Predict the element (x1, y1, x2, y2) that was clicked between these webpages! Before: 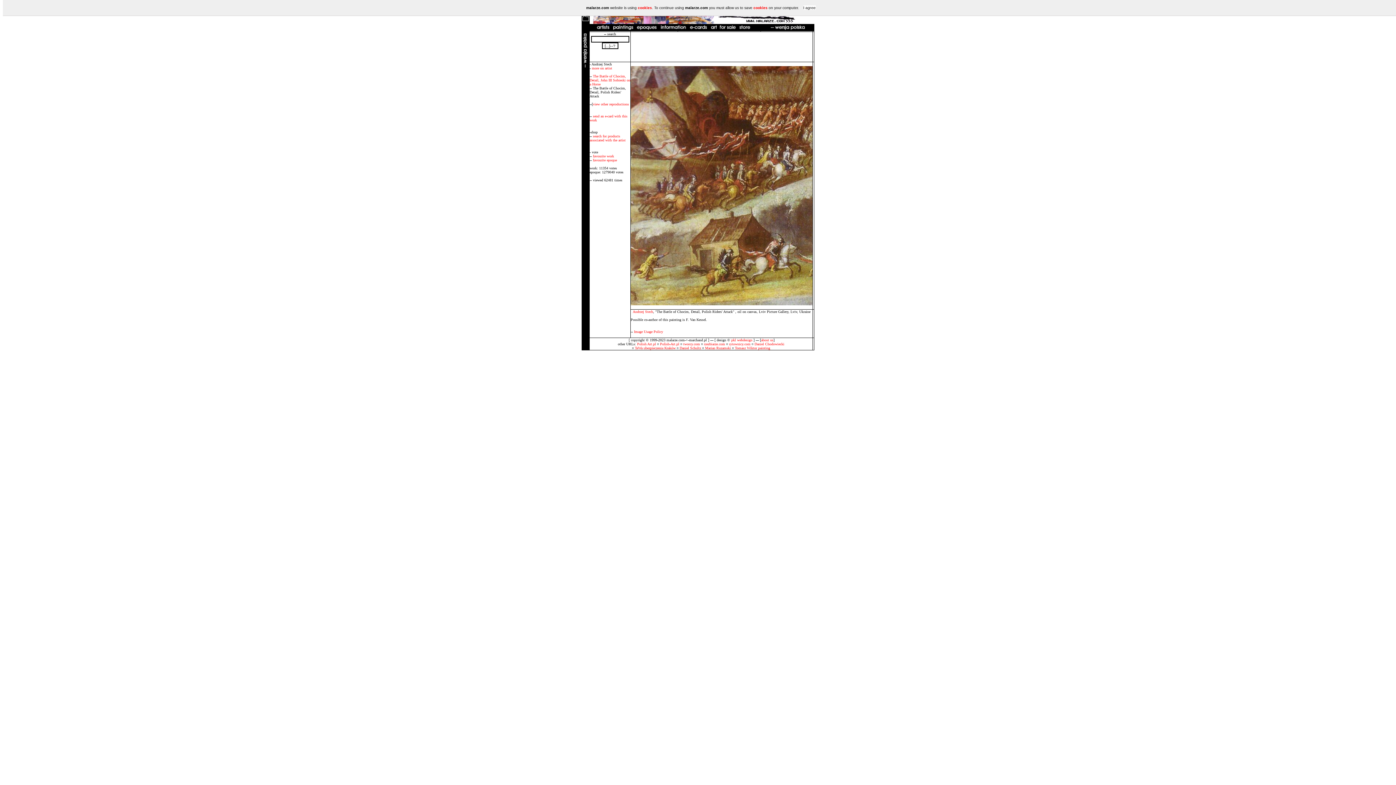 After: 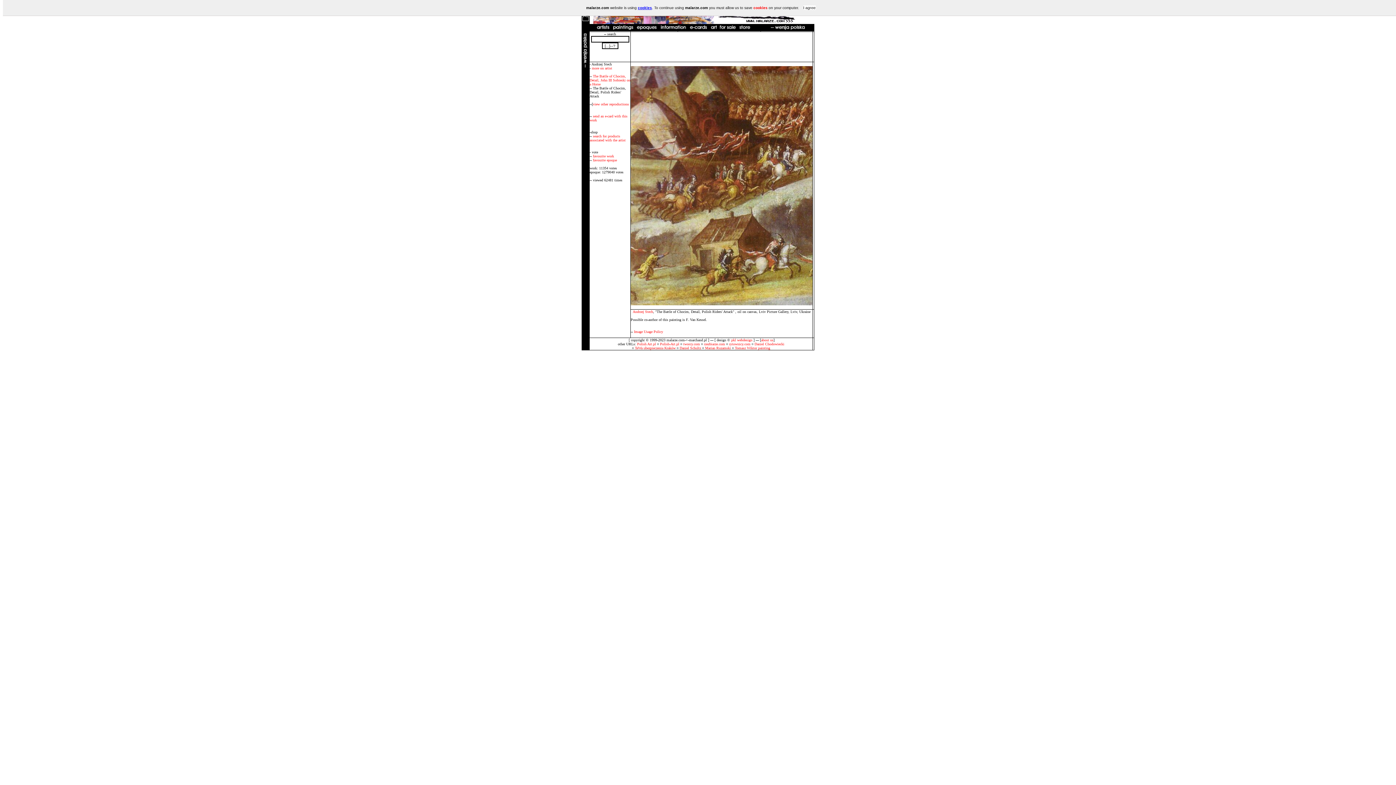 Action: bbox: (638, 5, 652, 9) label: cookies